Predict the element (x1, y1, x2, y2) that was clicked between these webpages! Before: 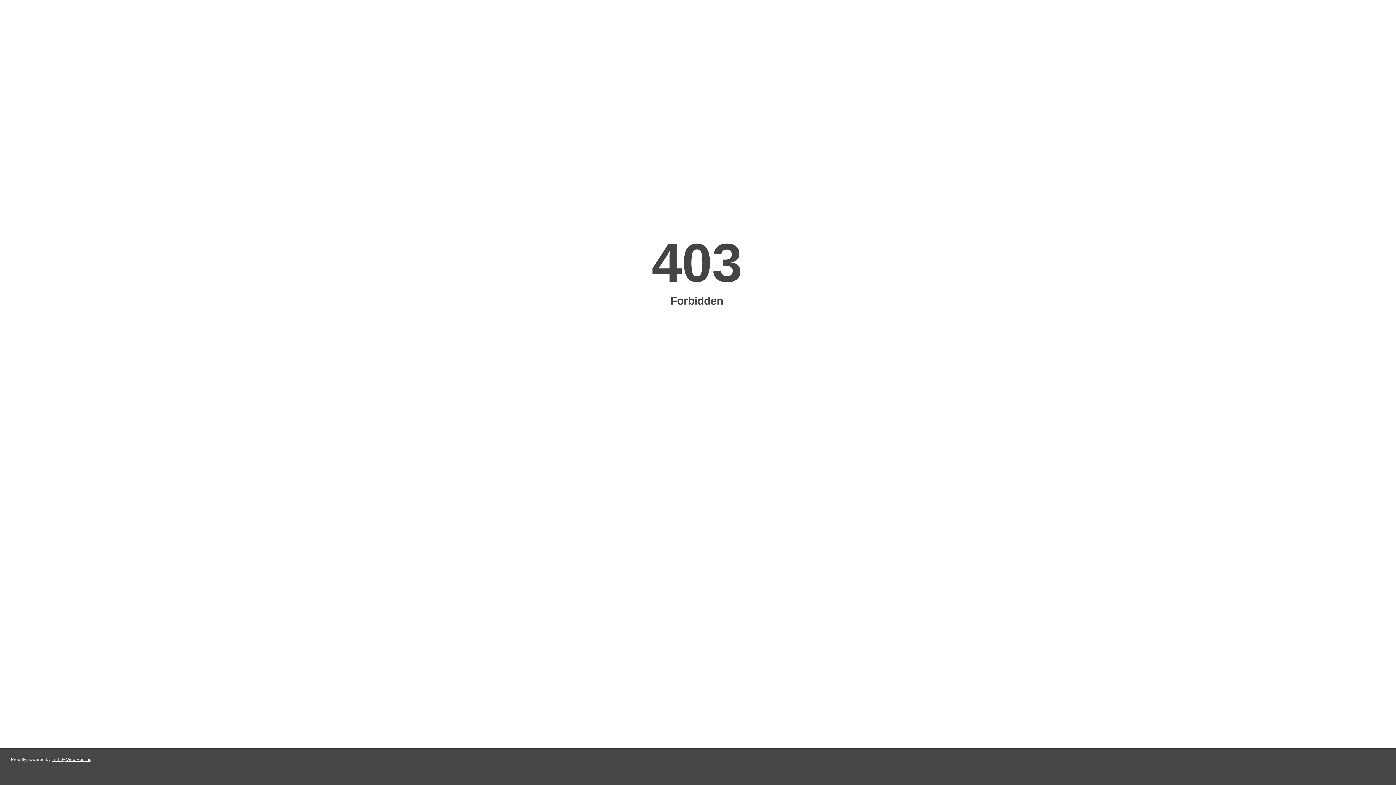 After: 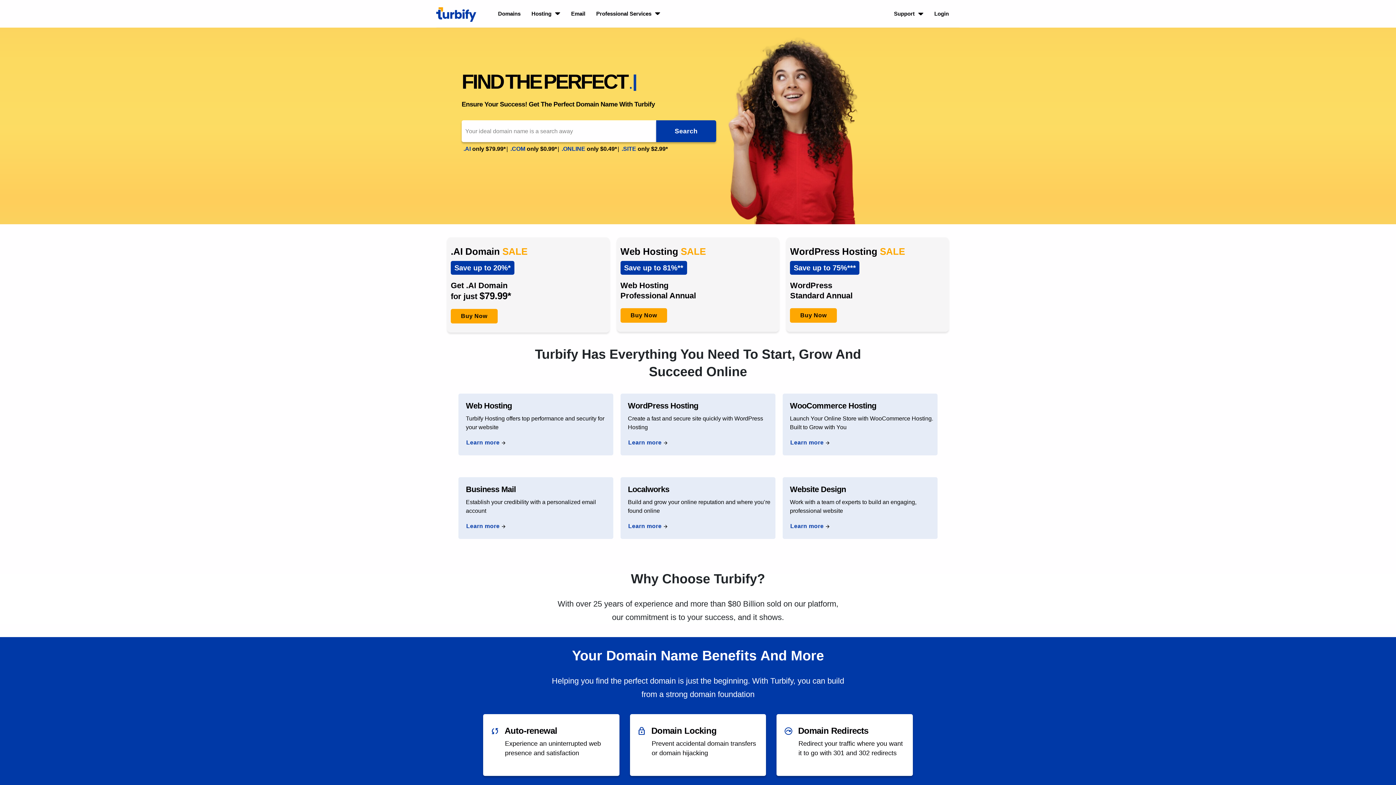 Action: bbox: (51, 757, 91, 762) label: Turbify Web Hosting